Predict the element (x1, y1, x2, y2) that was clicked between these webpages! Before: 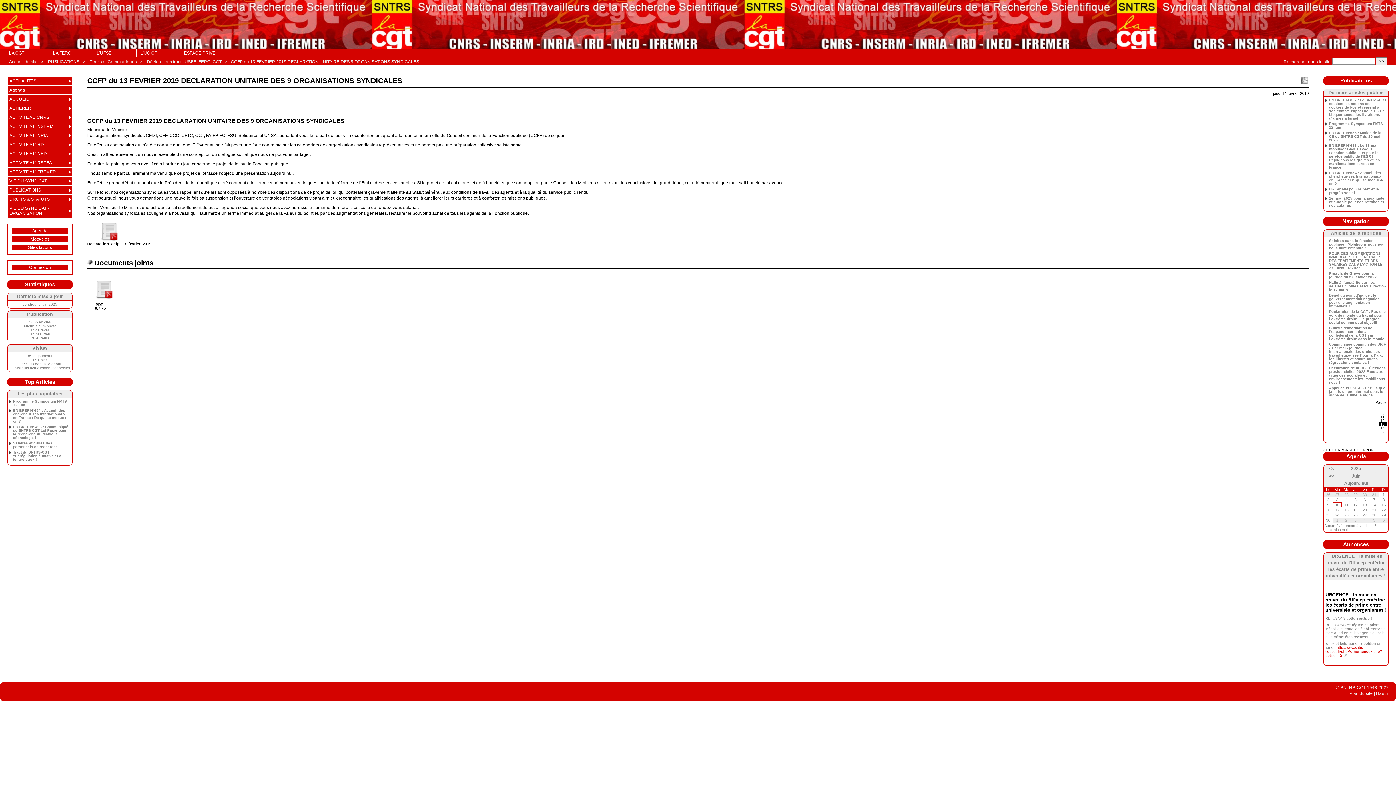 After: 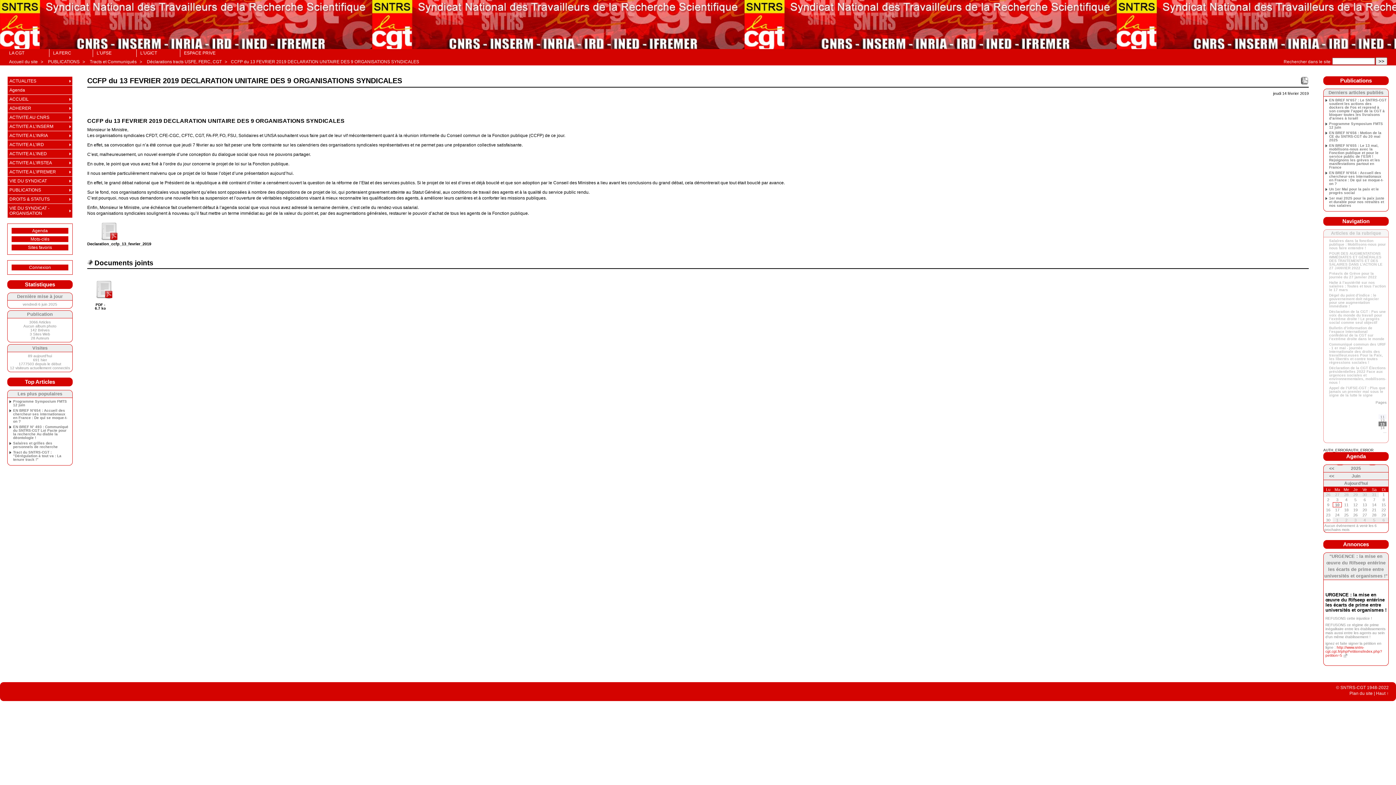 Action: bbox: (1378, 414, 1386, 419) label: 11